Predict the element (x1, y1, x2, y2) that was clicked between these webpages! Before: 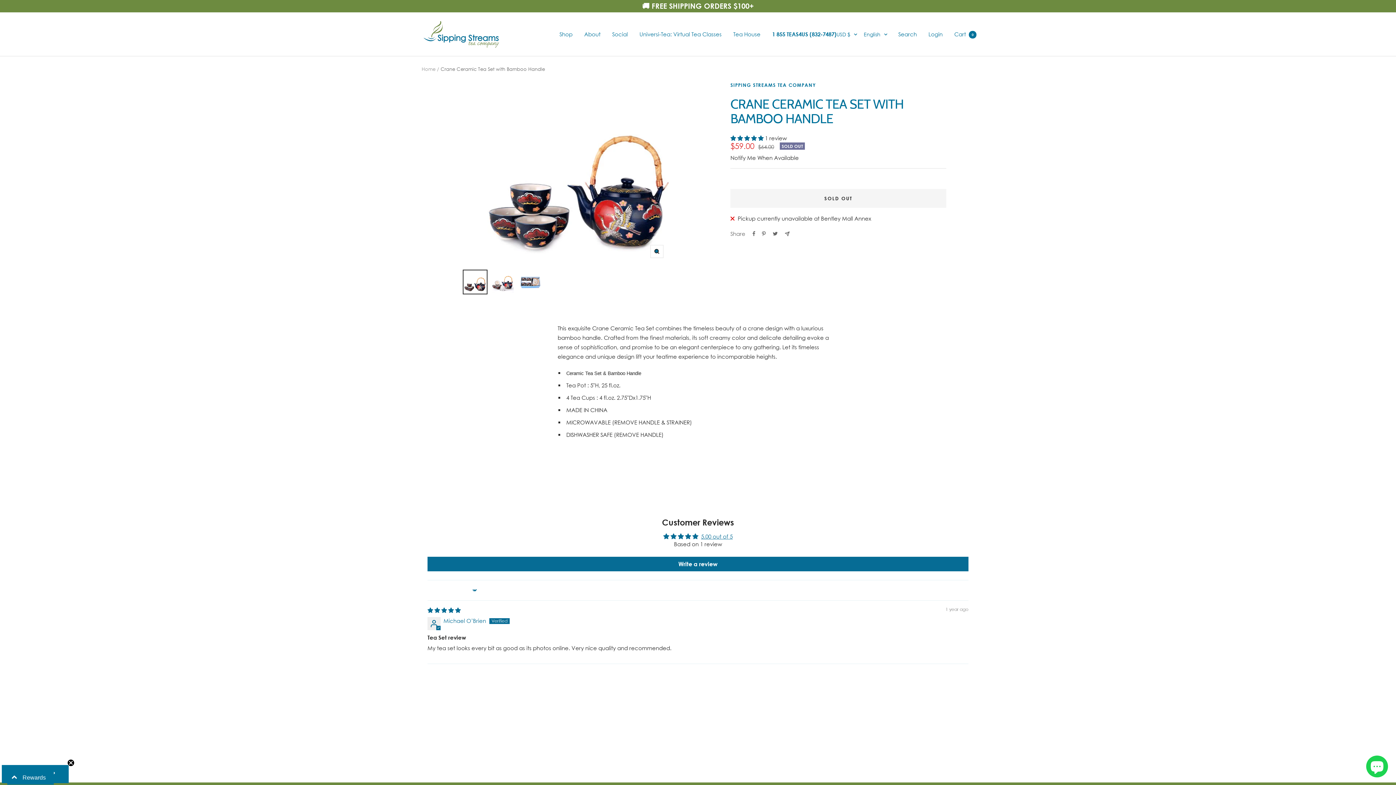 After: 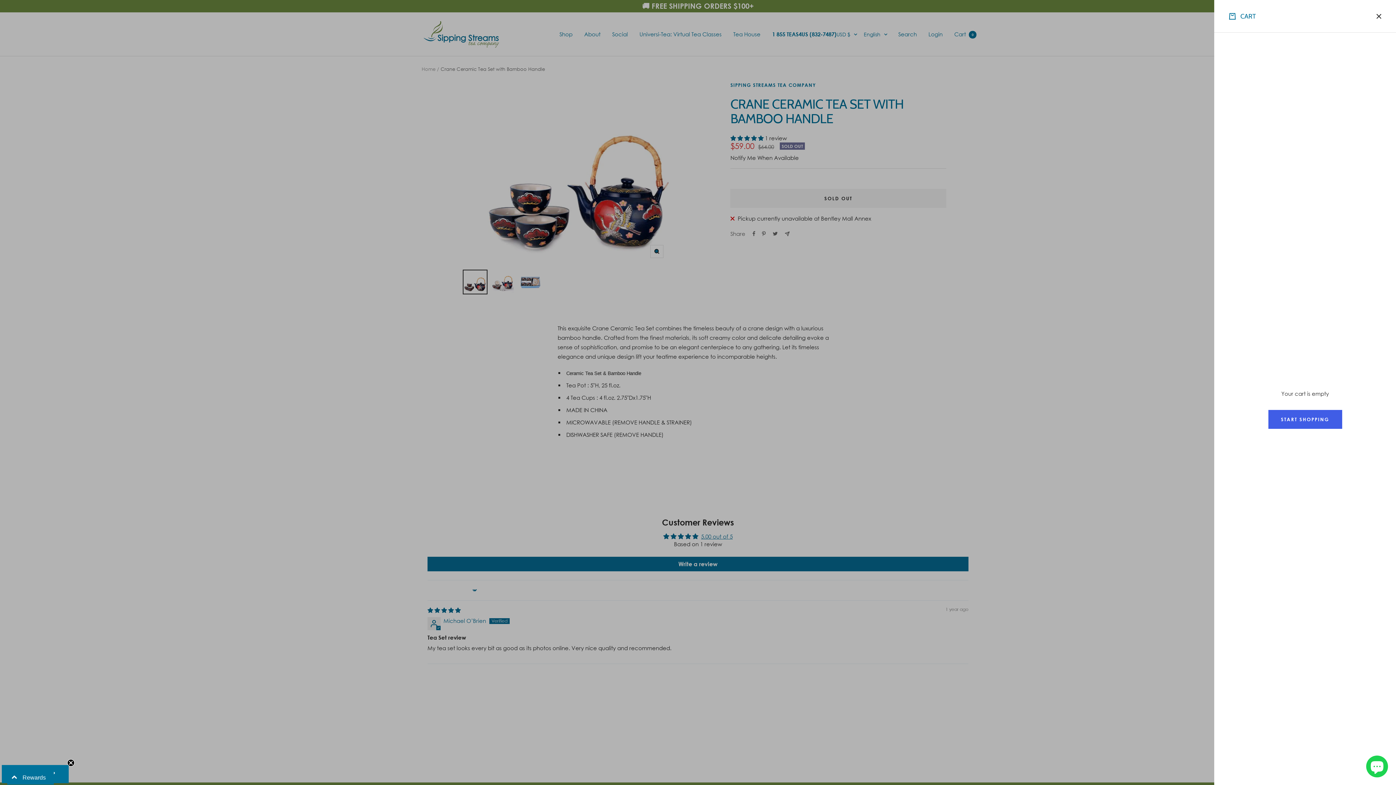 Action: label: Cart0 bbox: (954, 30, 976, 37)